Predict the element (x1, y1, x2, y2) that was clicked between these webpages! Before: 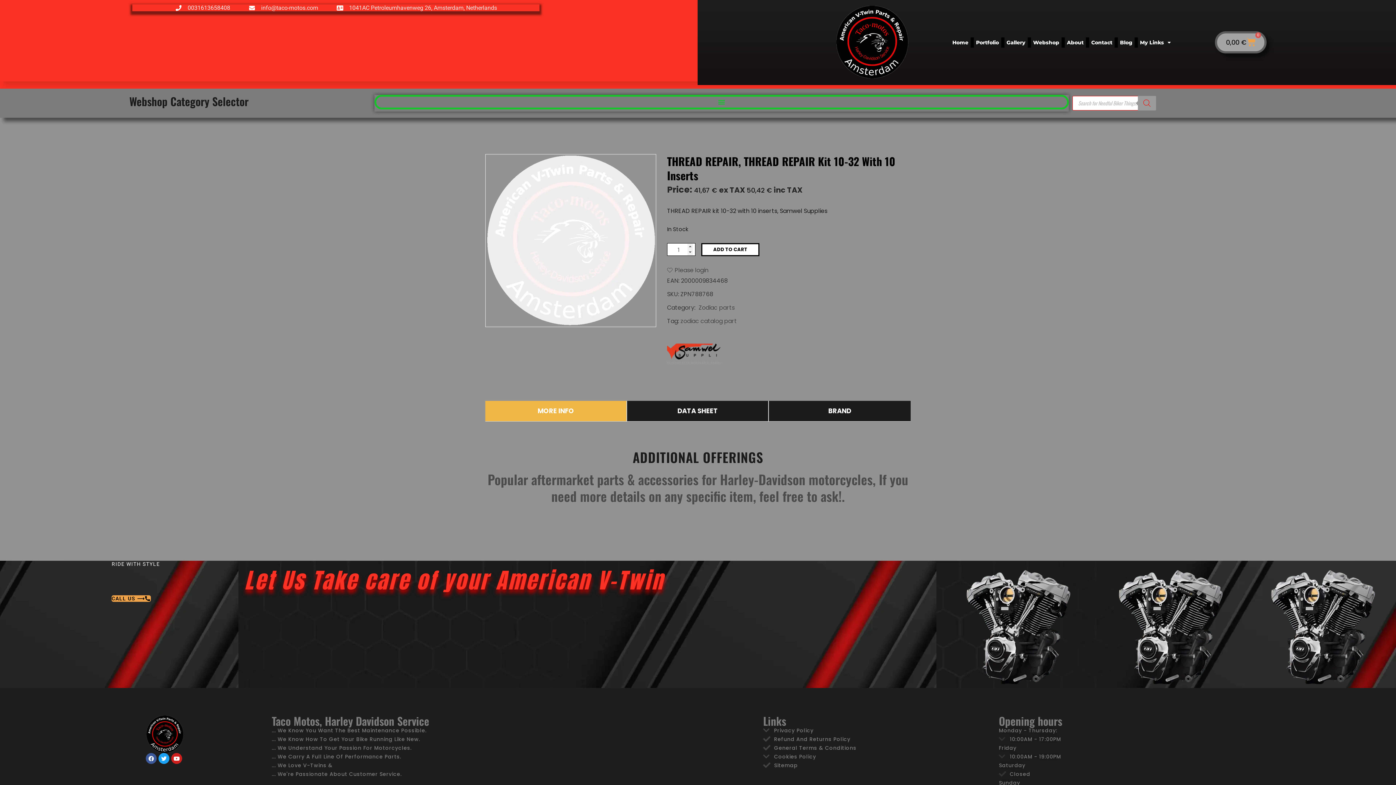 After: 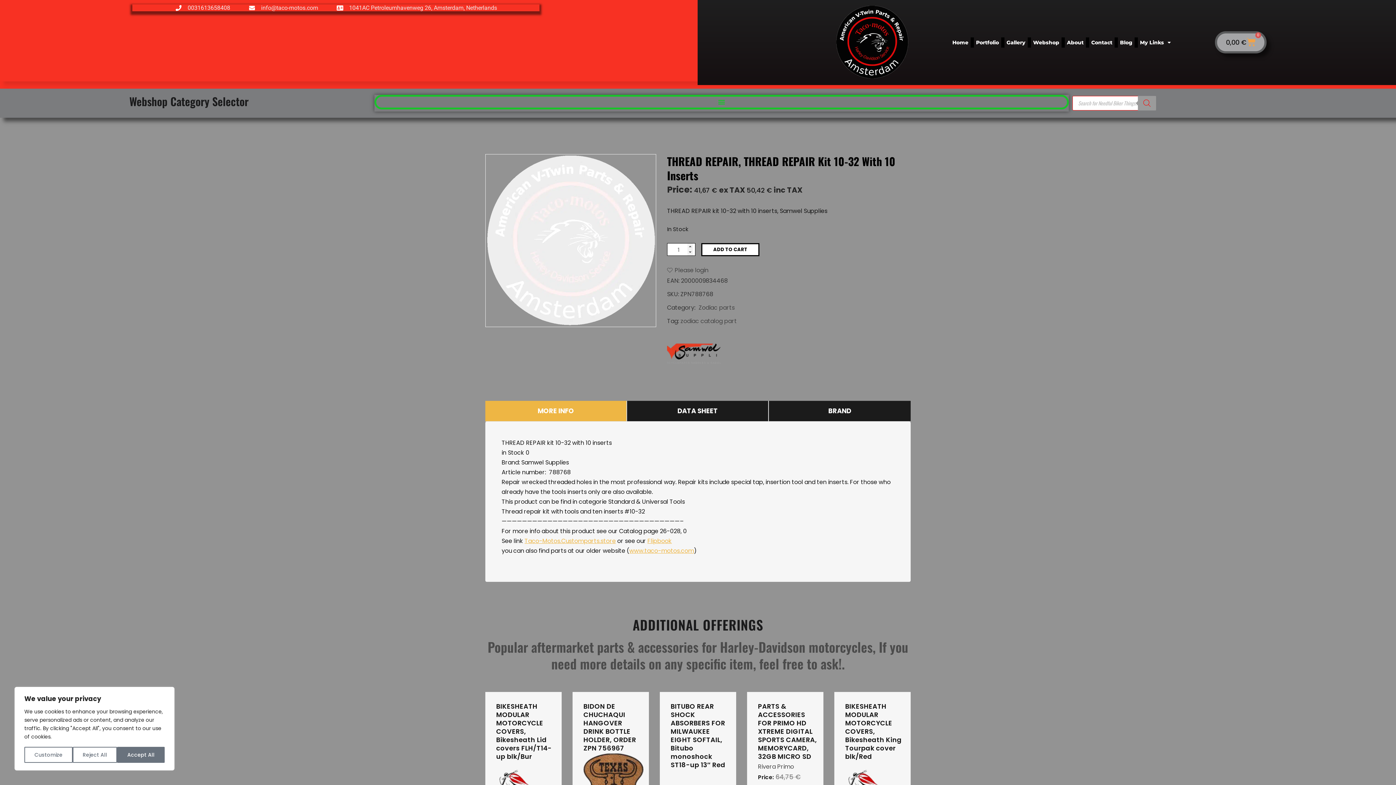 Action: label: MORE INFO bbox: (485, 400, 627, 421)